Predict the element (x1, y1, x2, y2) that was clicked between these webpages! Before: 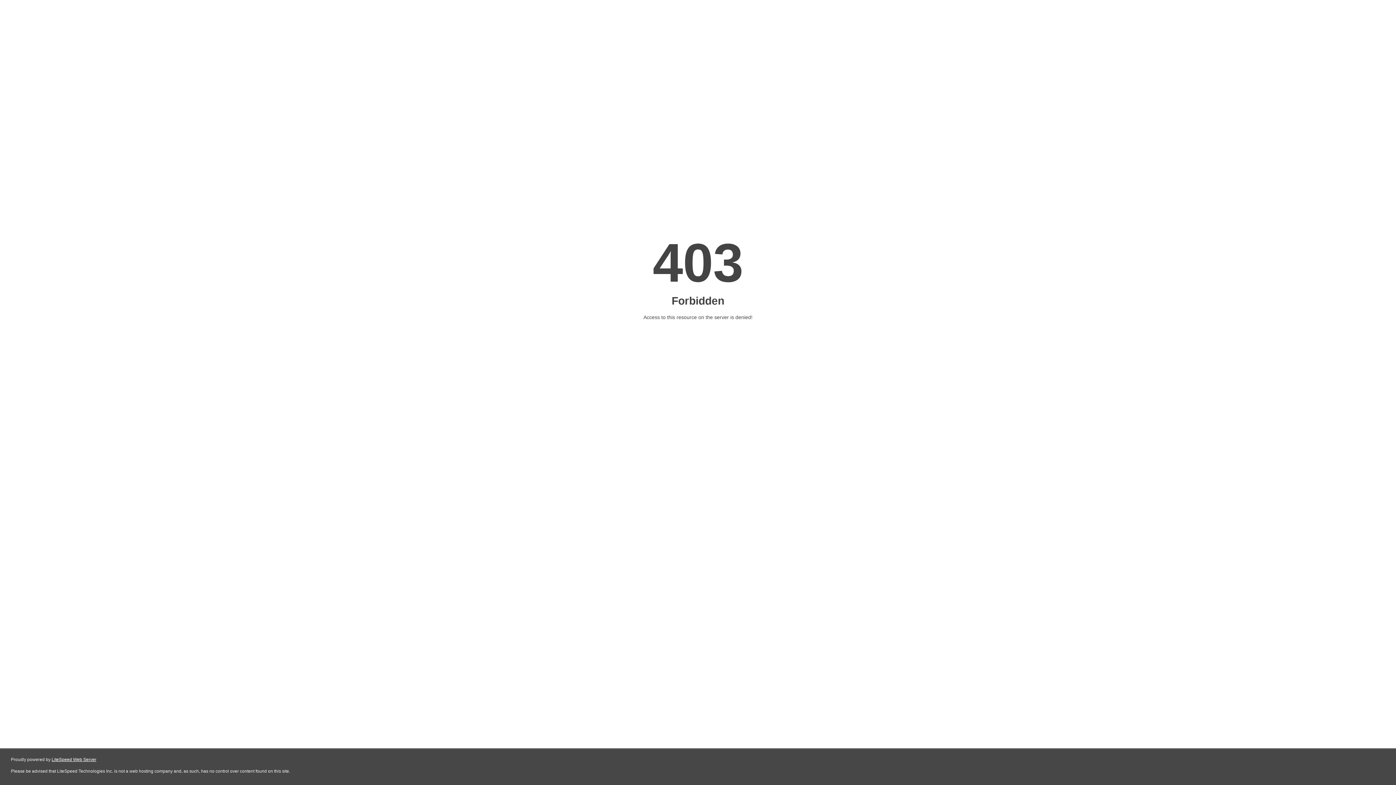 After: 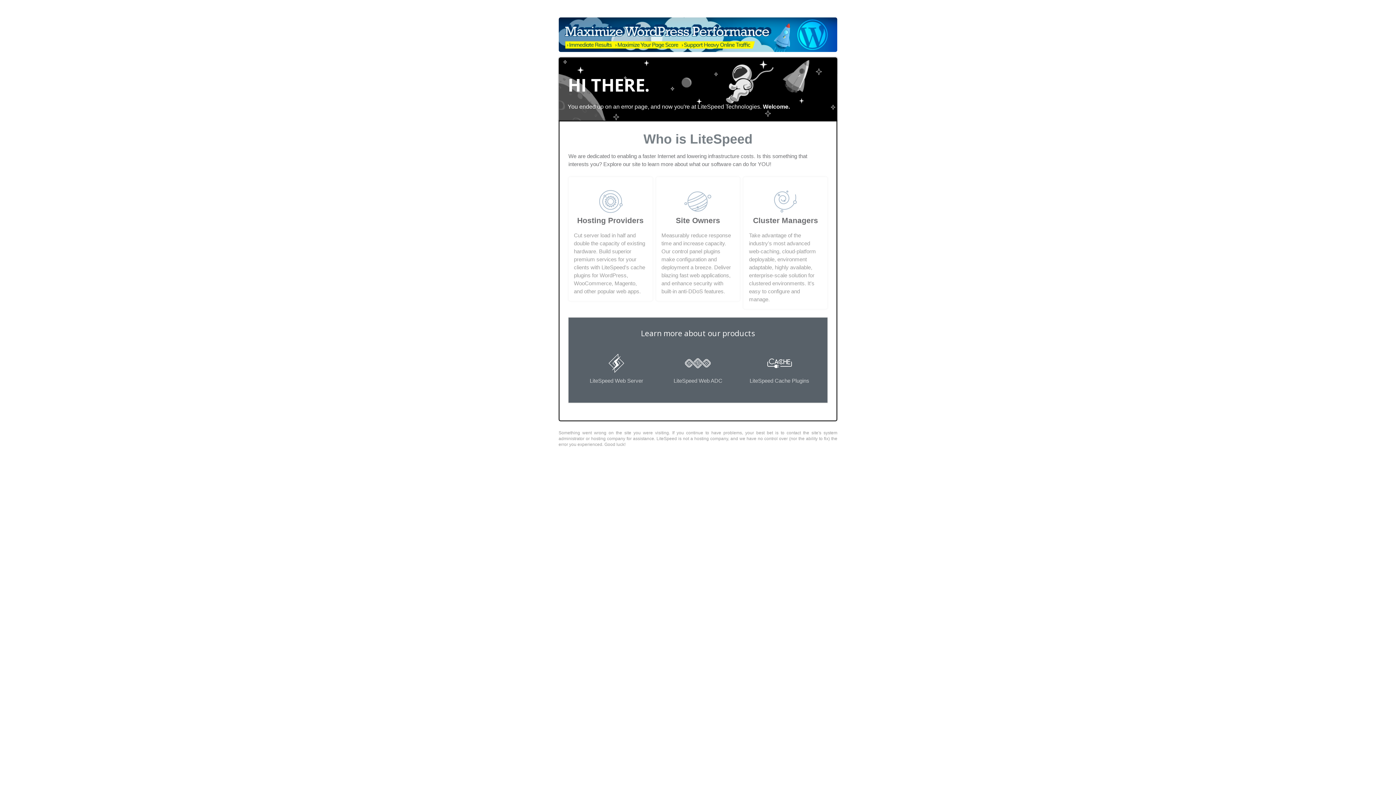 Action: bbox: (51, 757, 96, 762) label: LiteSpeed Web Server